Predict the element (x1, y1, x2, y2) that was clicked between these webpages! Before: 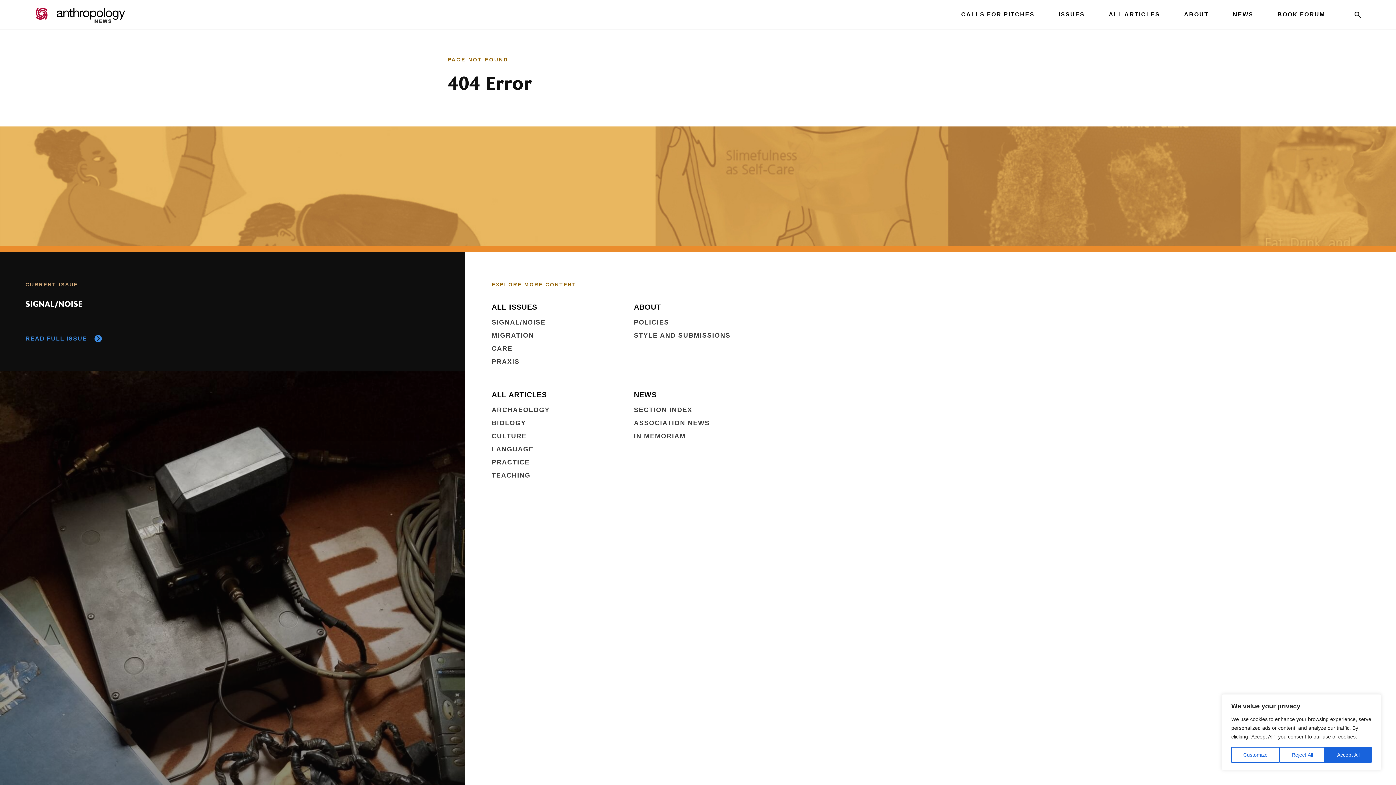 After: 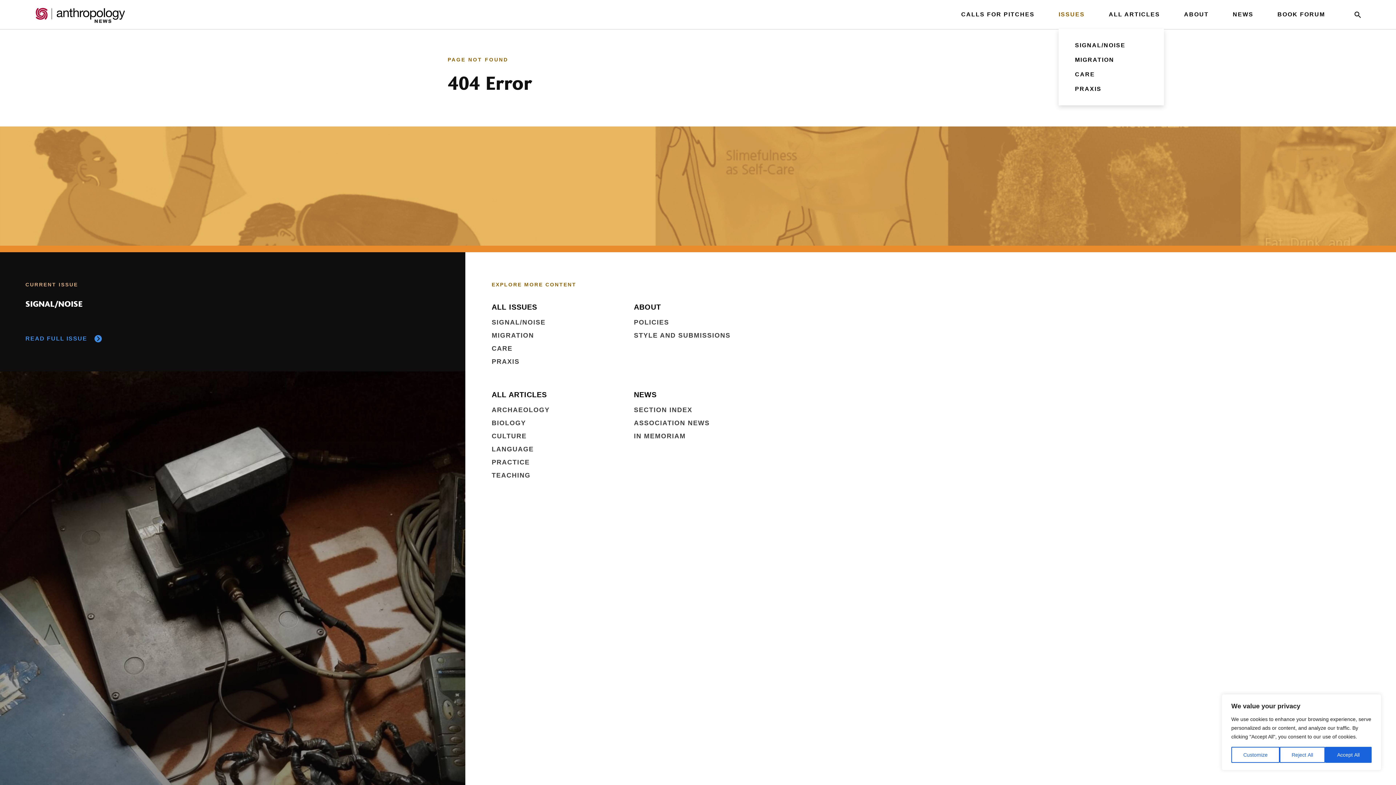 Action: bbox: (1058, 0, 1085, 29) label: ISSUES